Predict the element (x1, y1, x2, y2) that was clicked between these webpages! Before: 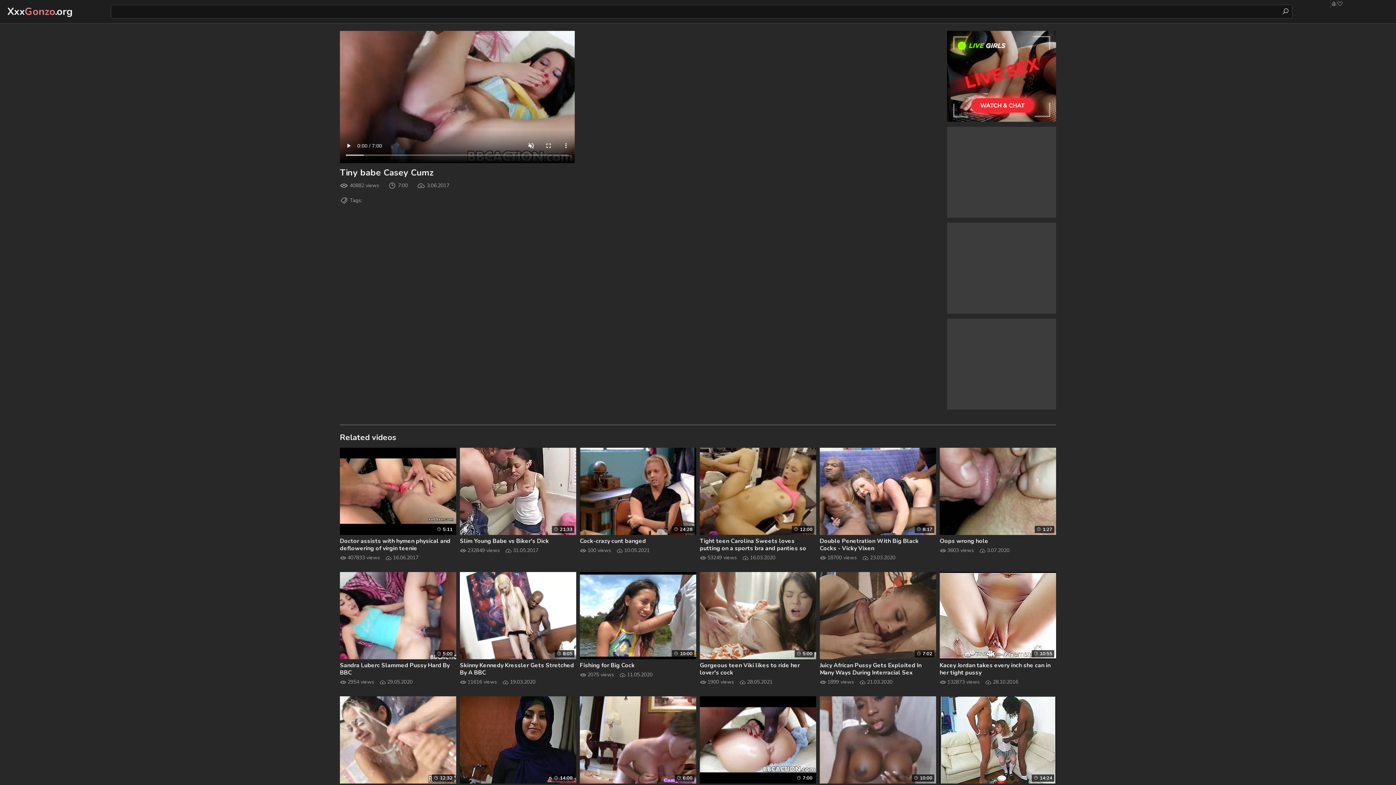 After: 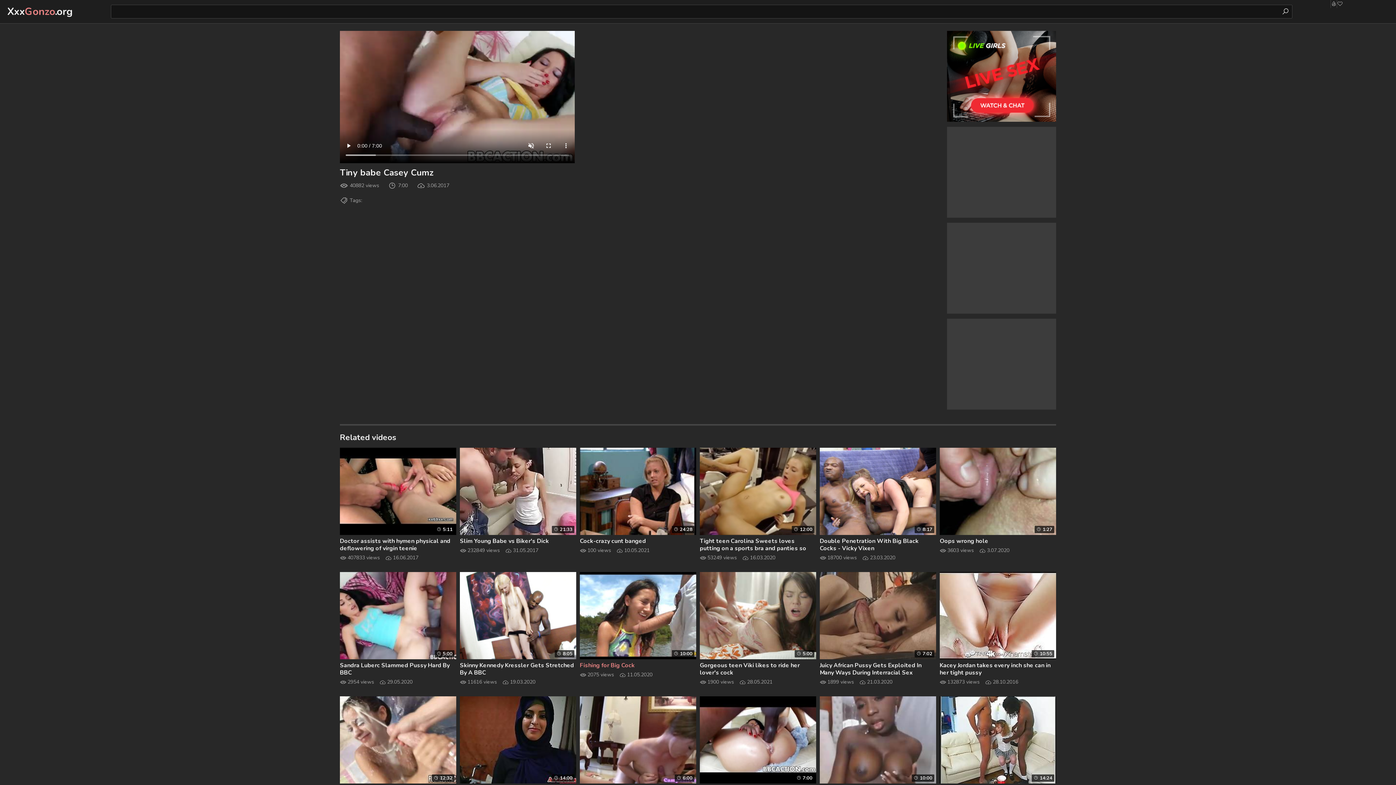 Action: bbox: (579, 572, 696, 659)